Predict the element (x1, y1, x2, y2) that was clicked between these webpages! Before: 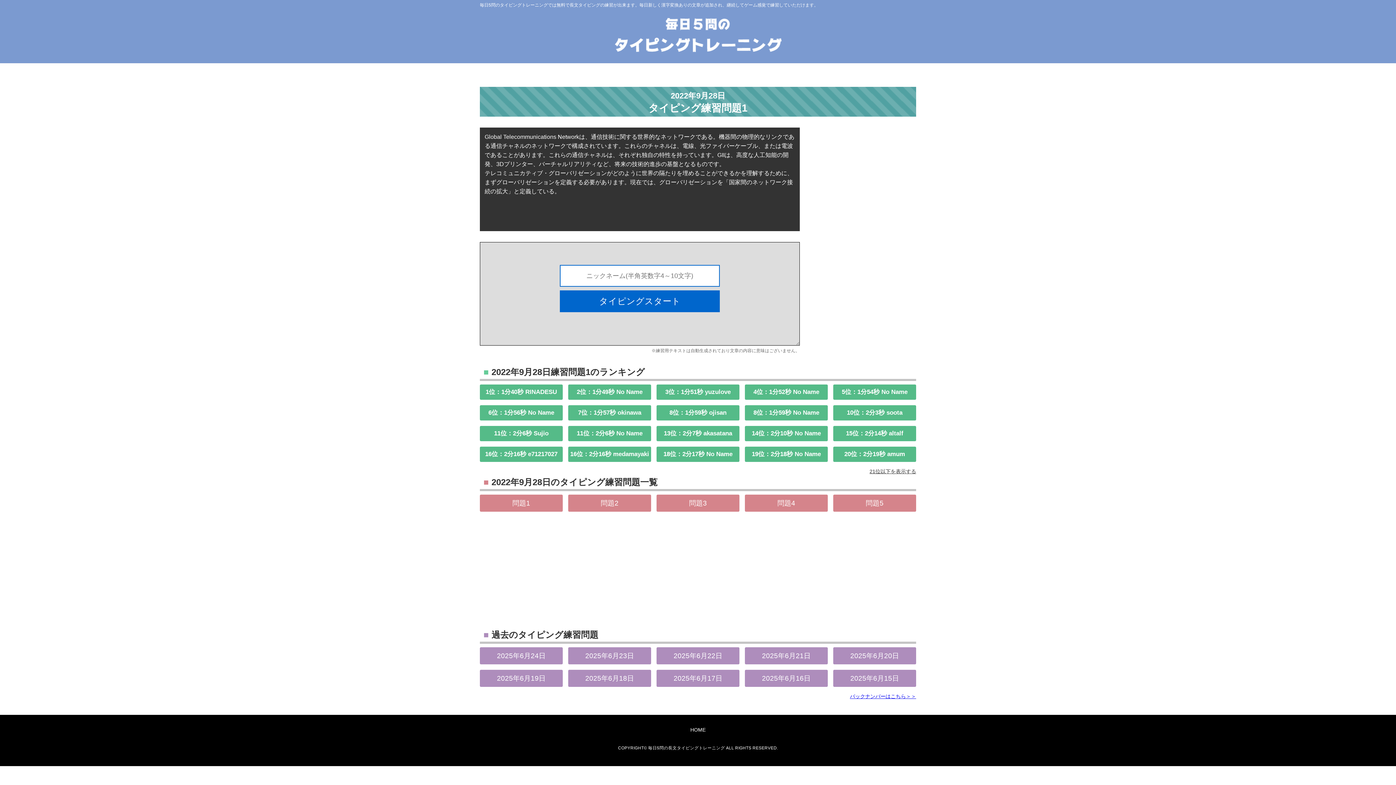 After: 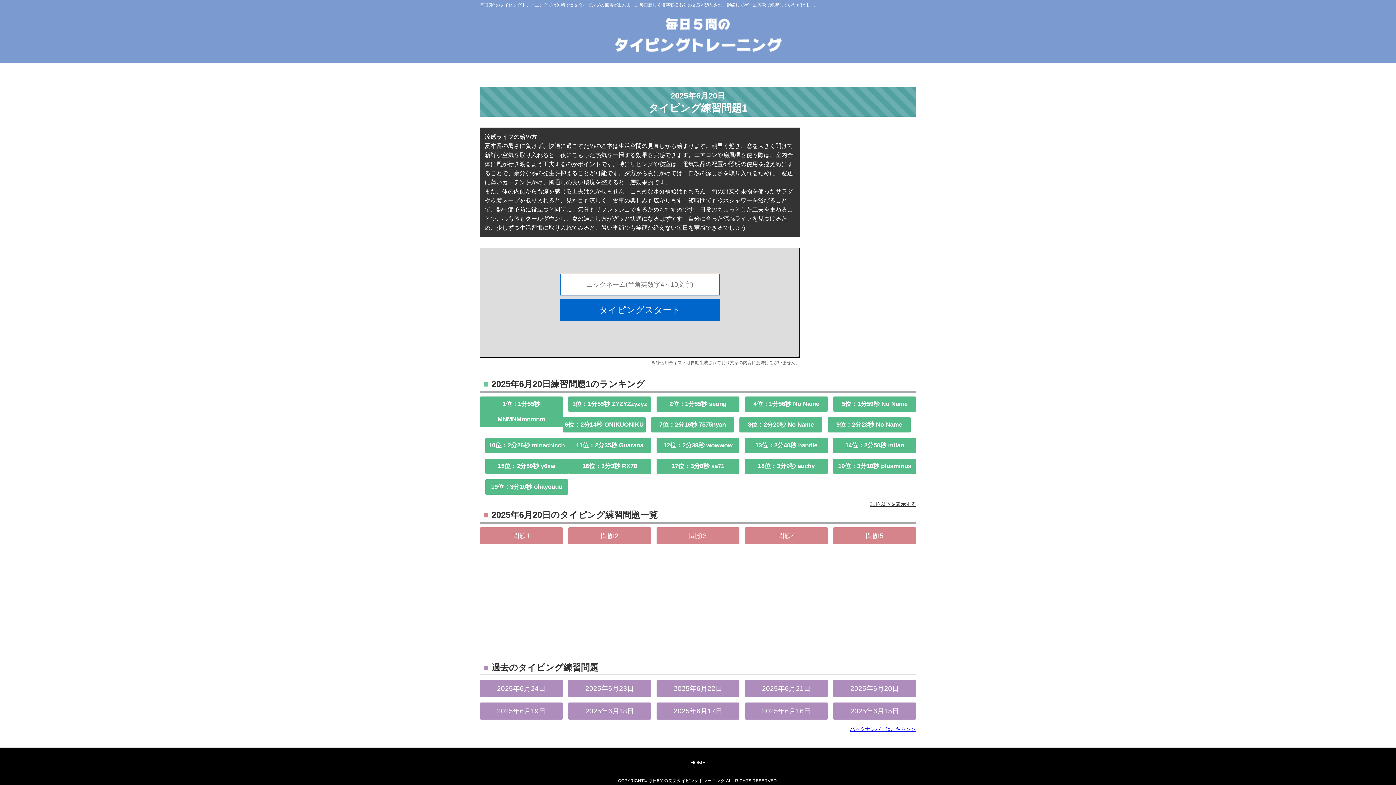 Action: label: 2025年6月20日 bbox: (833, 647, 916, 664)